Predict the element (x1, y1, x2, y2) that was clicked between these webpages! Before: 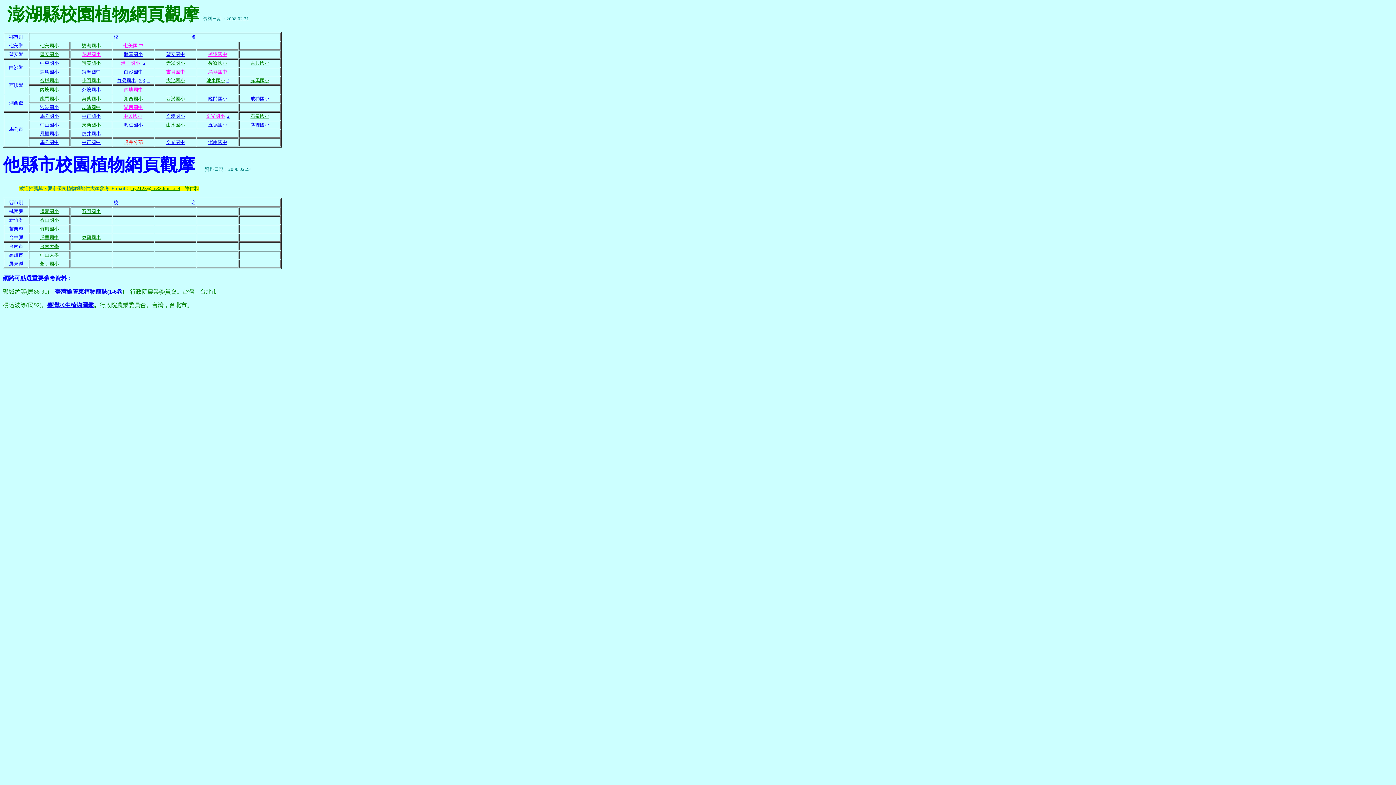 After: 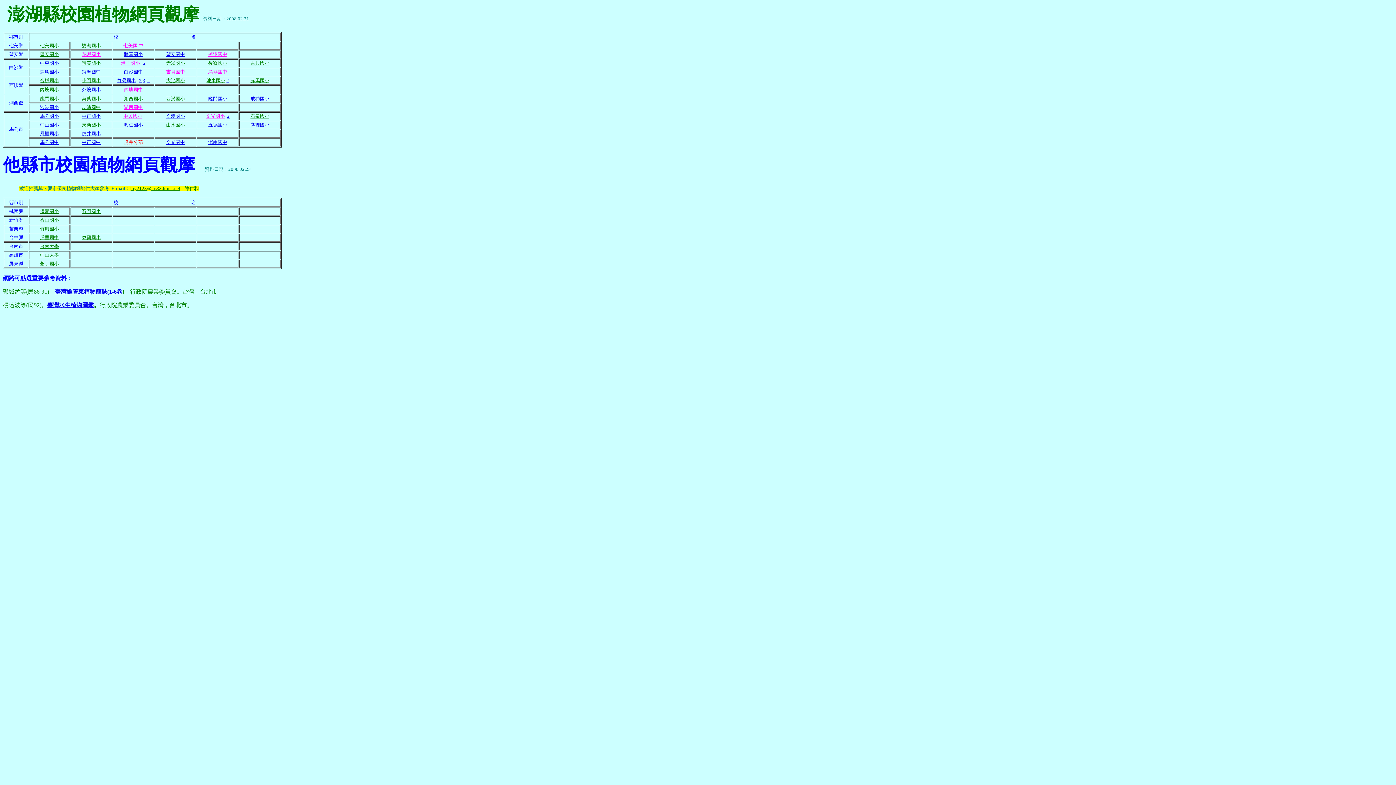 Action: label: 鎮海國中 bbox: (81, 69, 100, 74)